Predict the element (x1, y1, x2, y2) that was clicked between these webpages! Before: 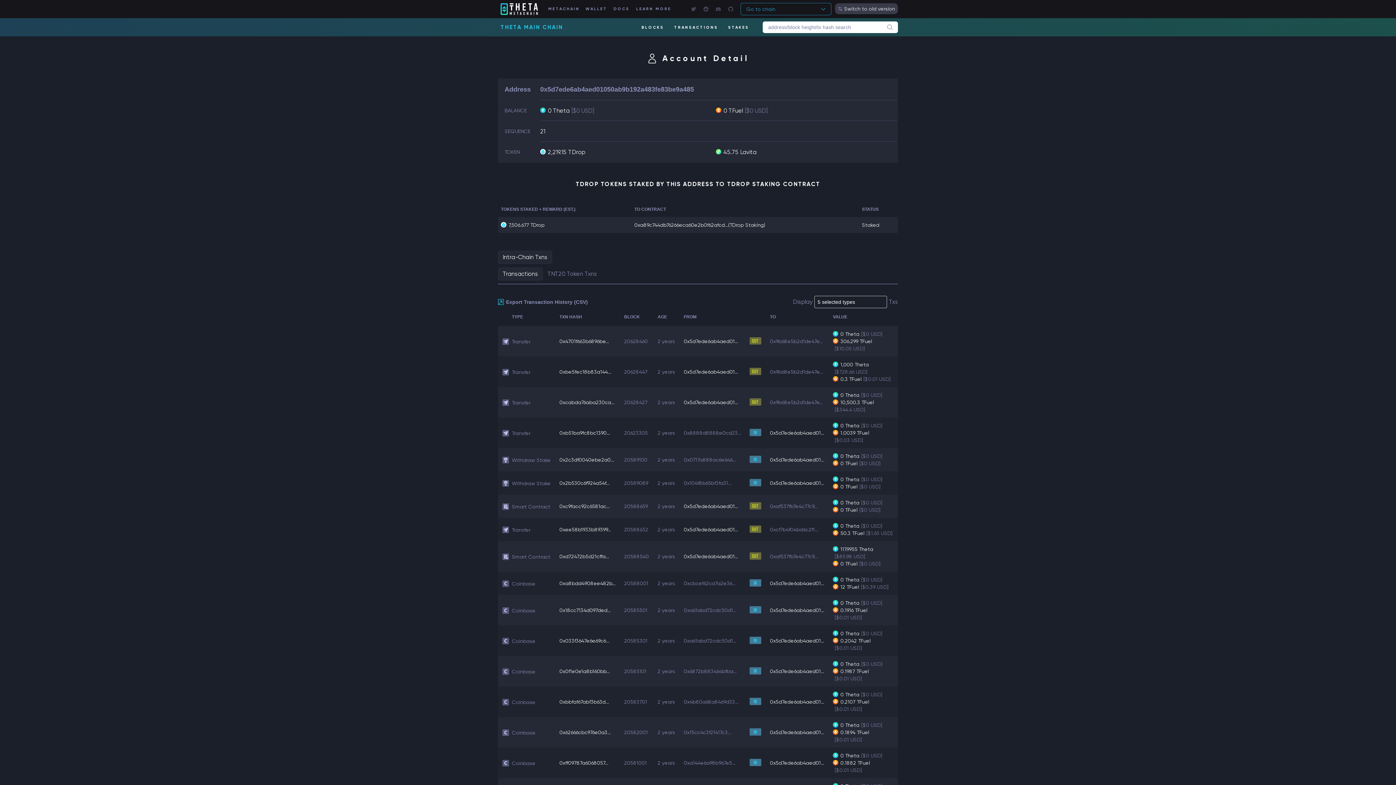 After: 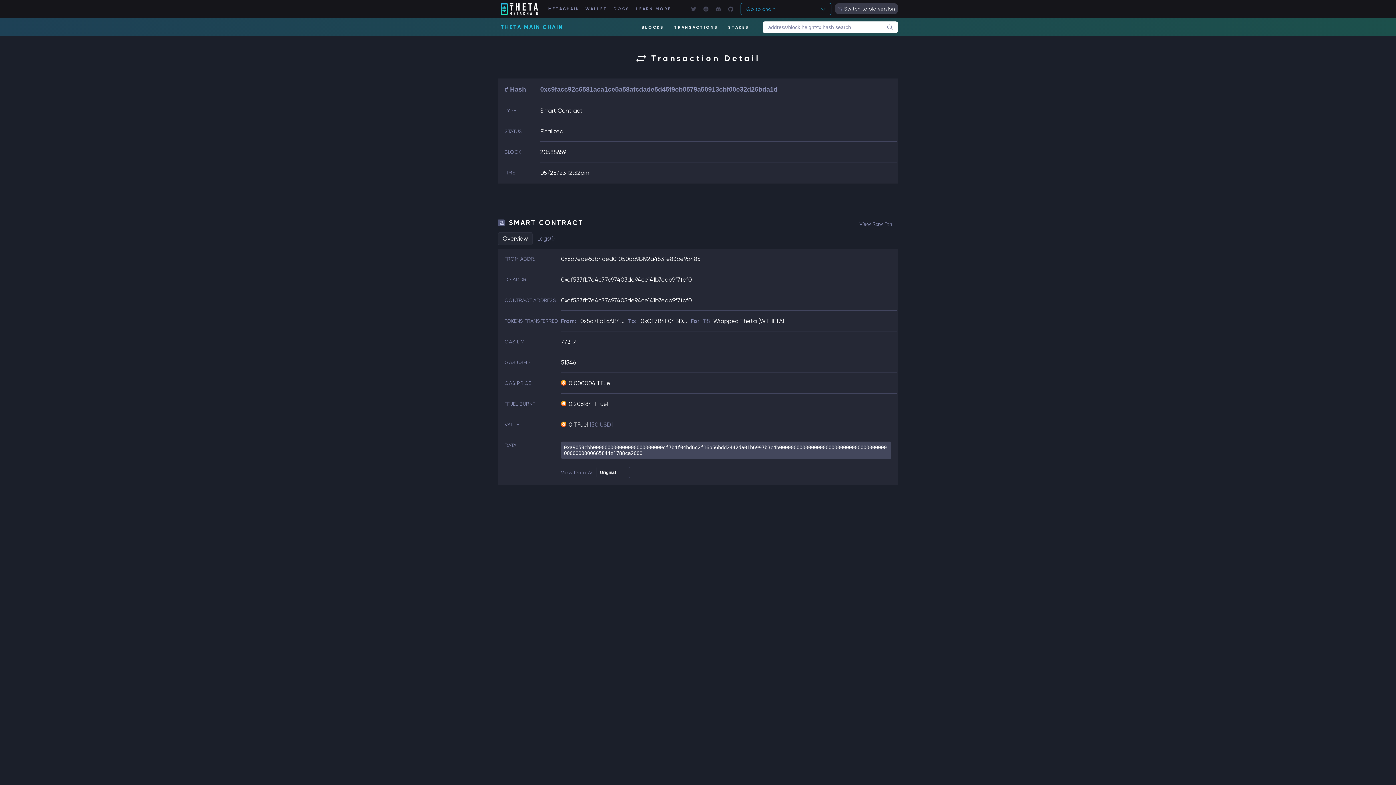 Action: bbox: (559, 503, 609, 509) label: 0xc9facc92c6581ac...